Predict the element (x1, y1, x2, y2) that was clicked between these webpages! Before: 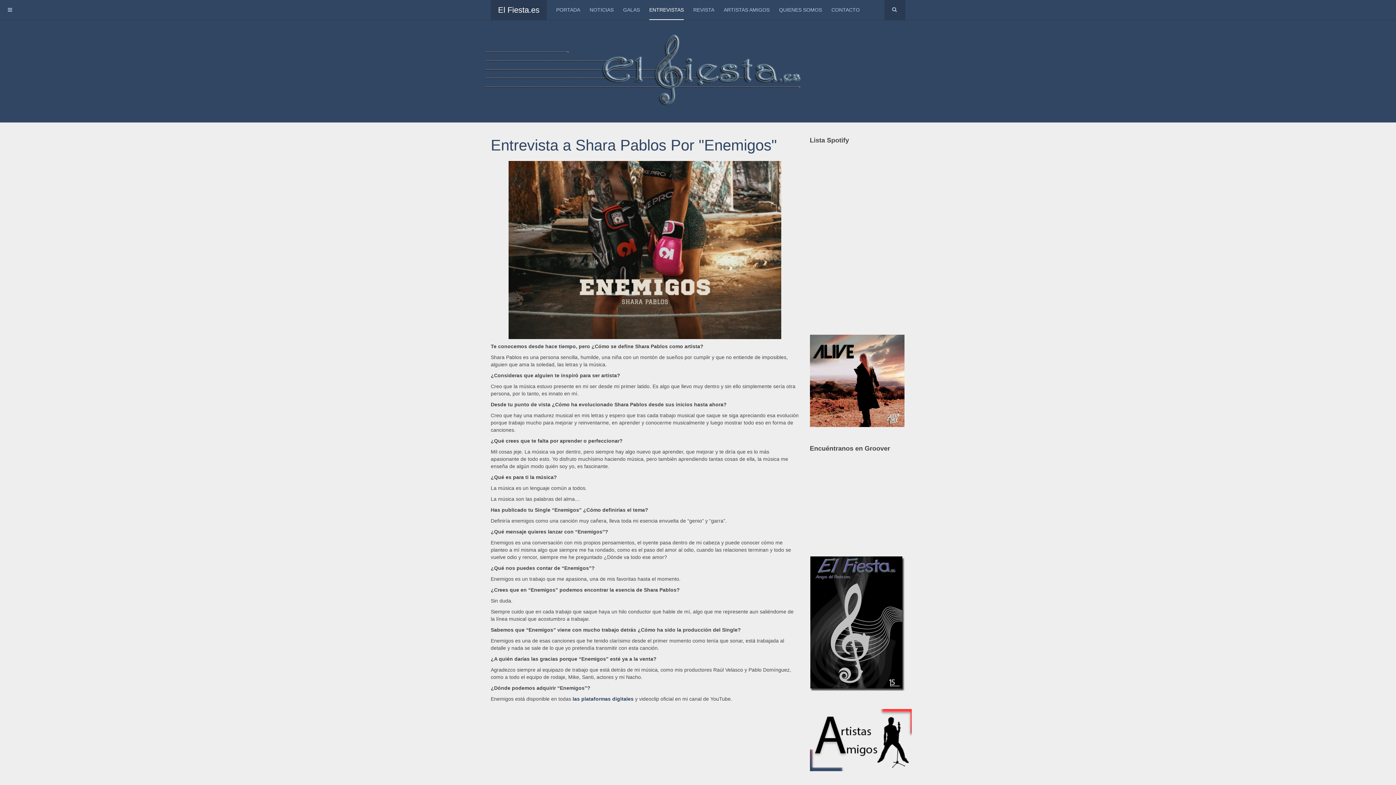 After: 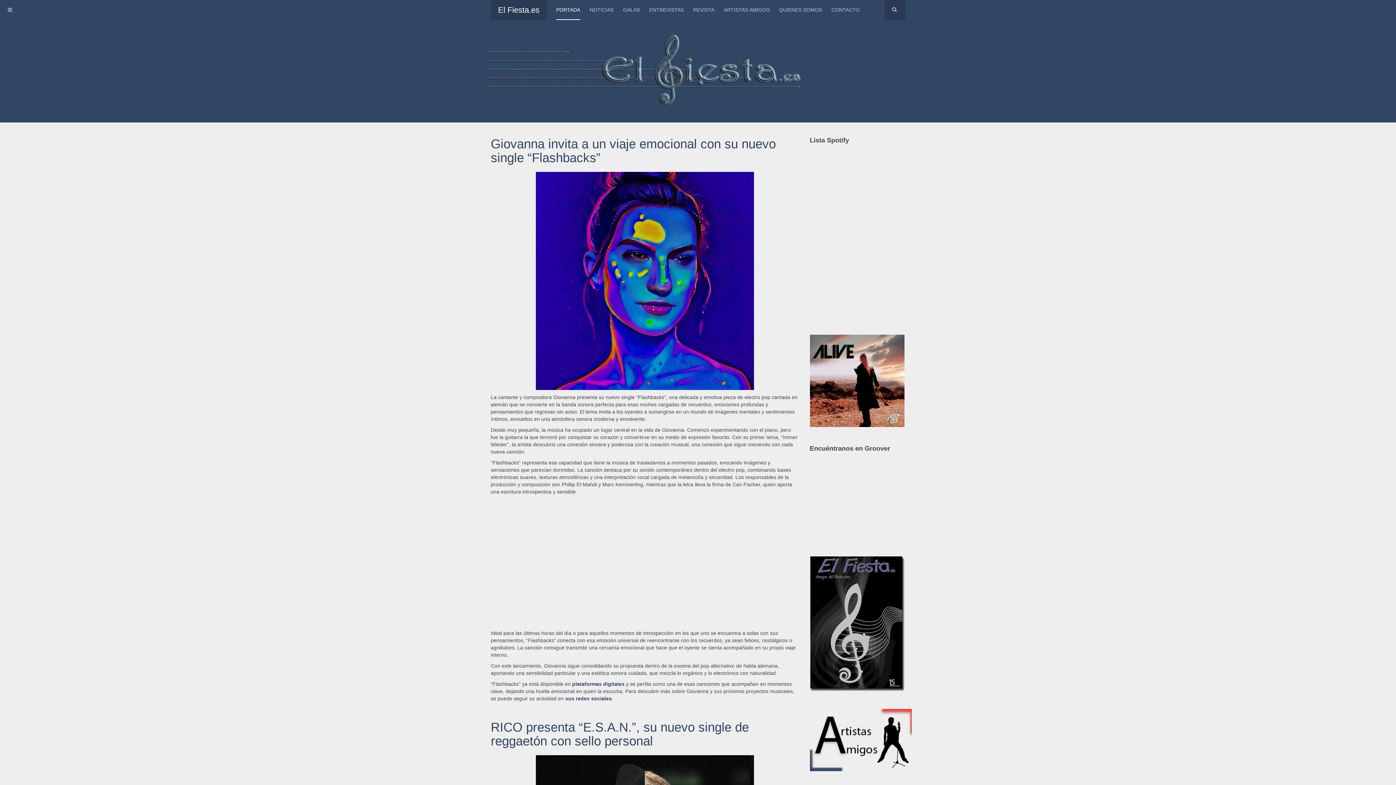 Action: bbox: (556, 0, 580, 20) label: PORTADA